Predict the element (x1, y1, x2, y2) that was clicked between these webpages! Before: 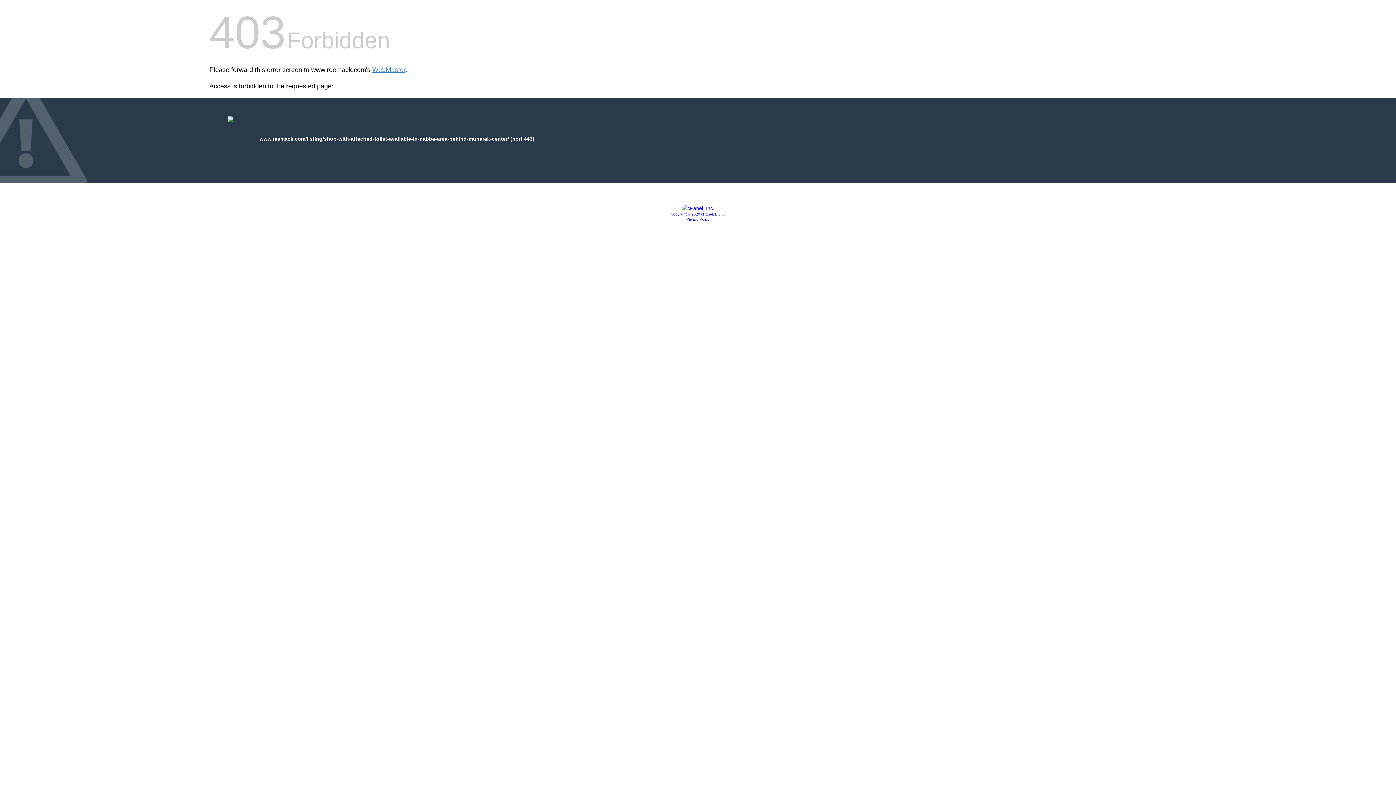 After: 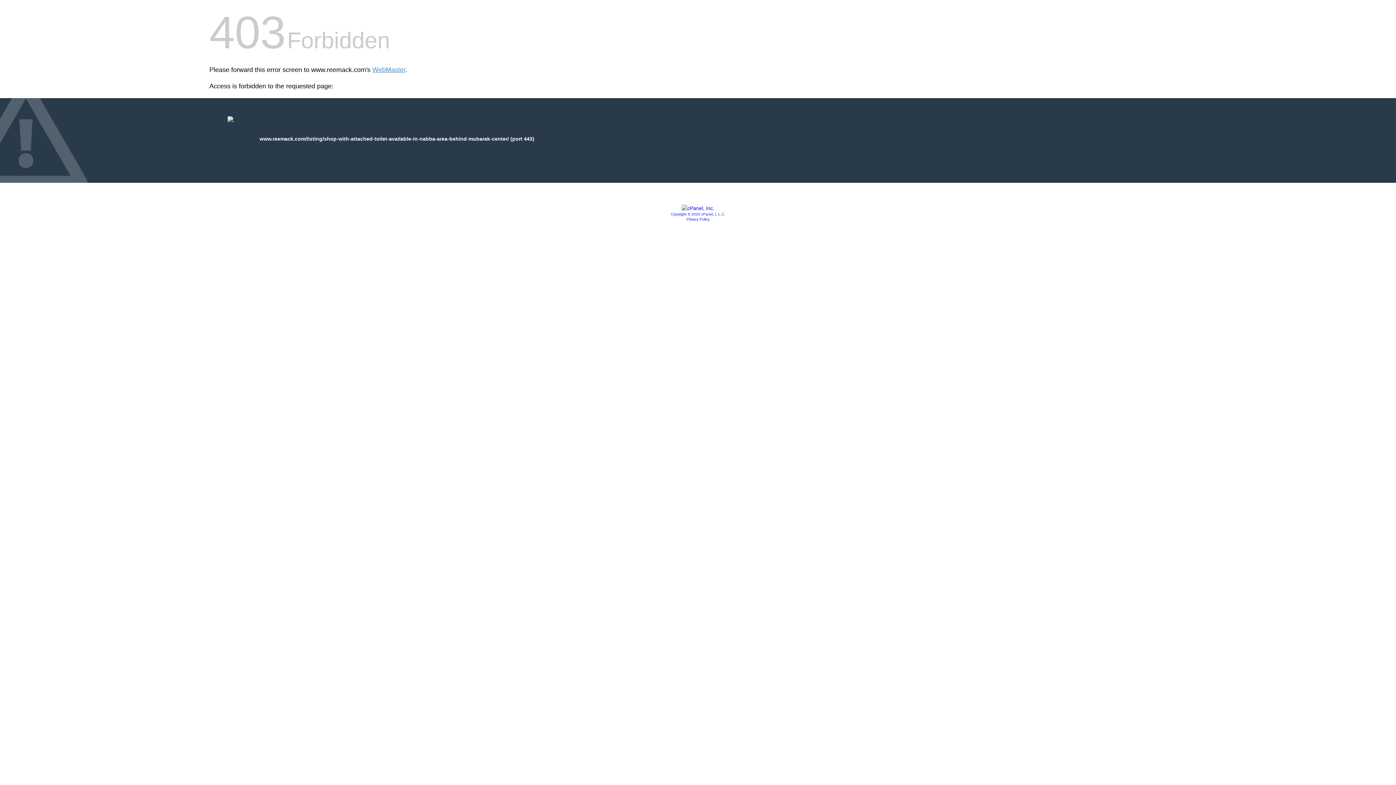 Action: bbox: (681, 205, 714, 211)